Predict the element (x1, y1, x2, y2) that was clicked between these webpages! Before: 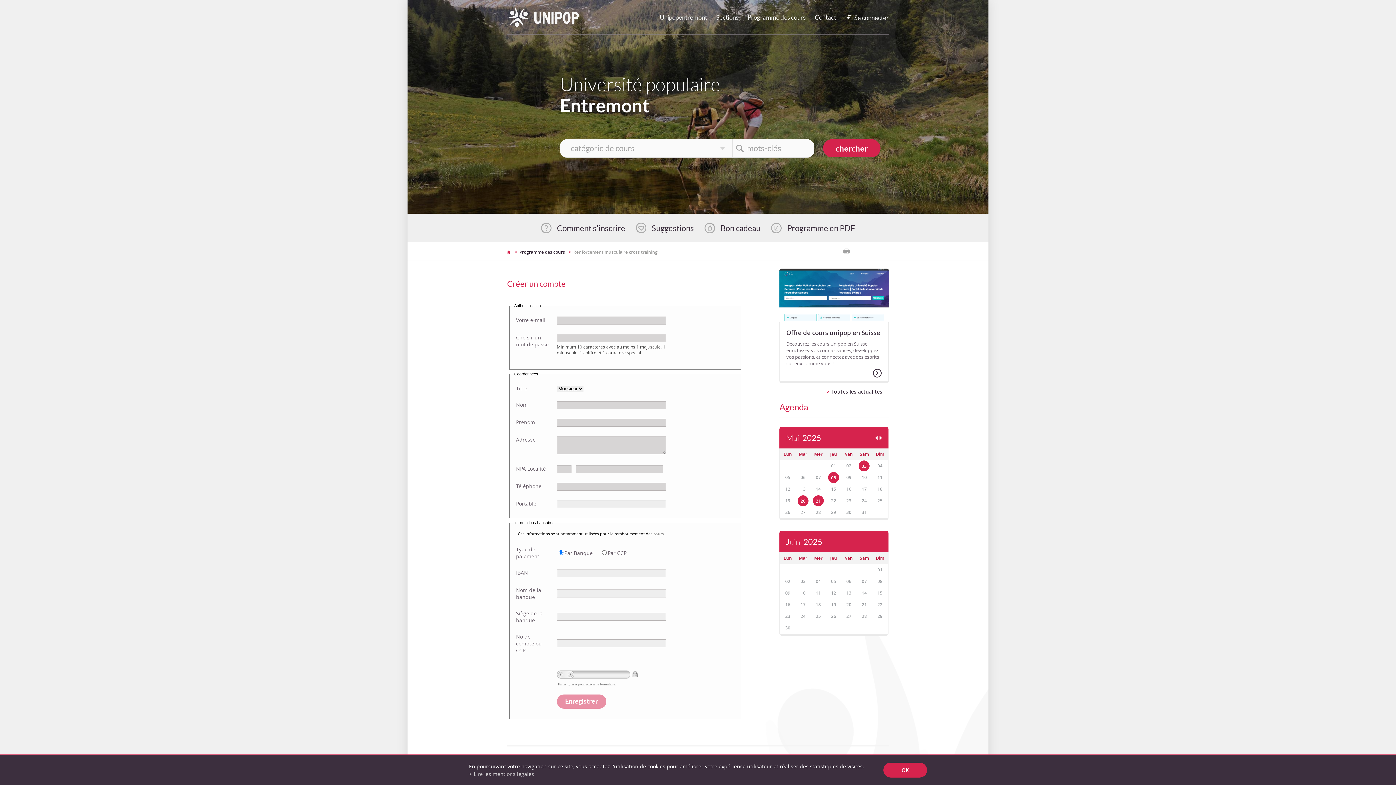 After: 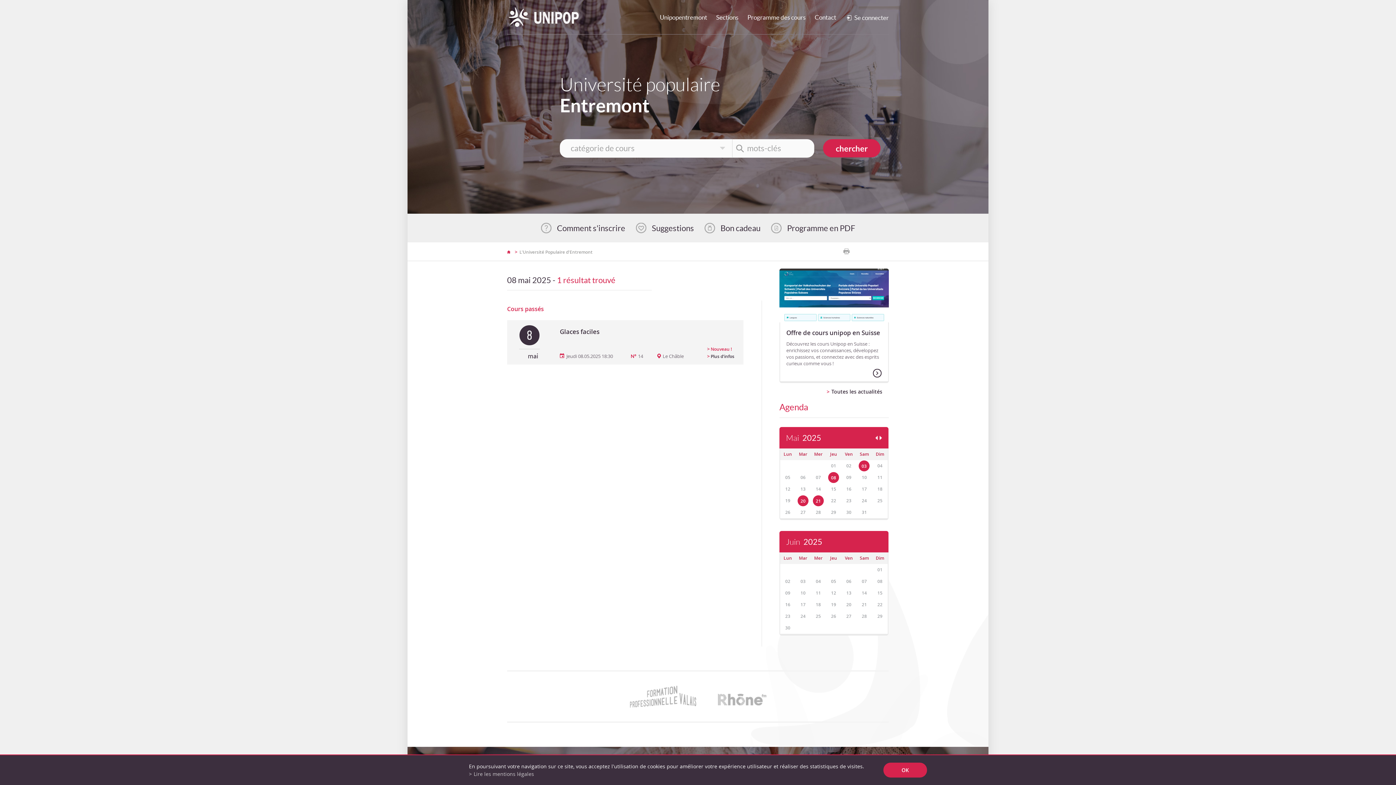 Action: label: 08 bbox: (828, 472, 839, 483)